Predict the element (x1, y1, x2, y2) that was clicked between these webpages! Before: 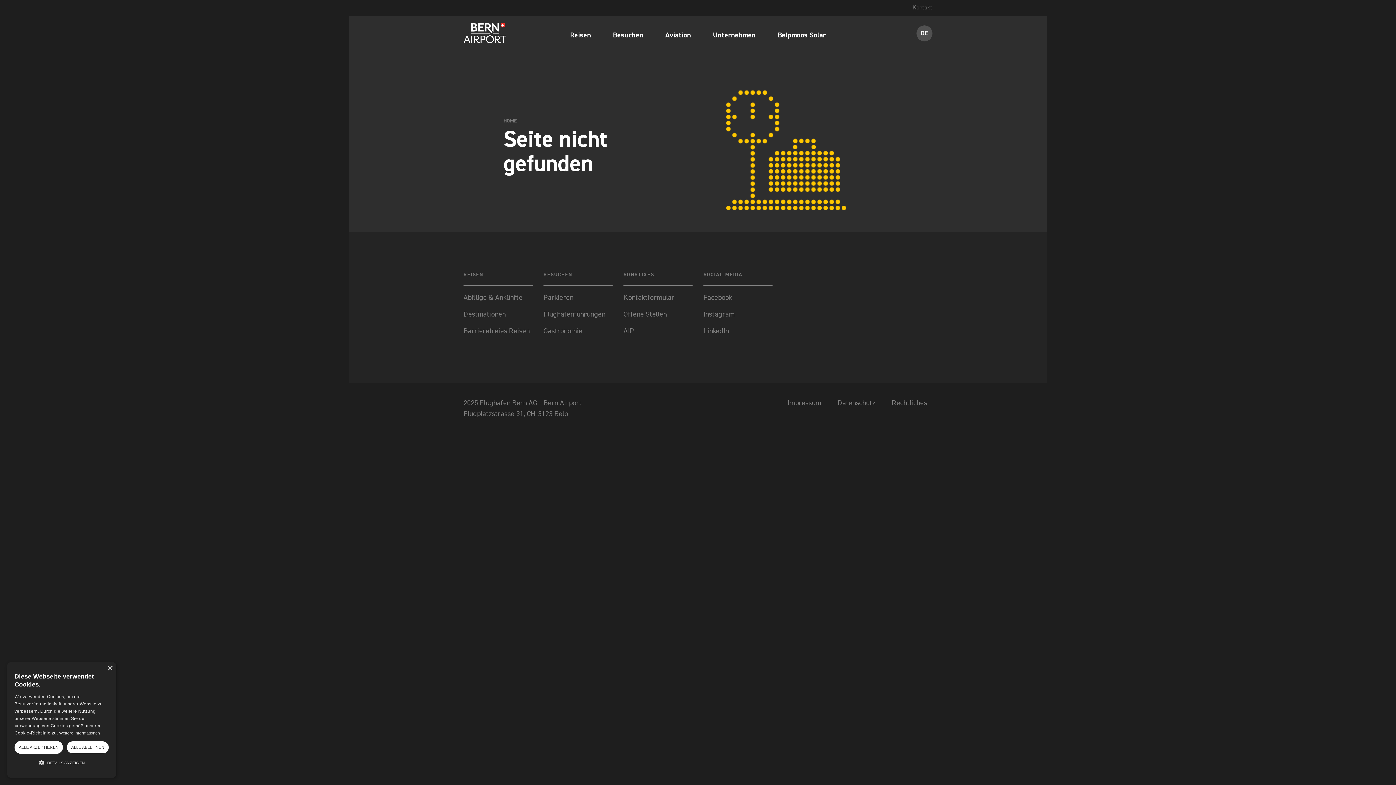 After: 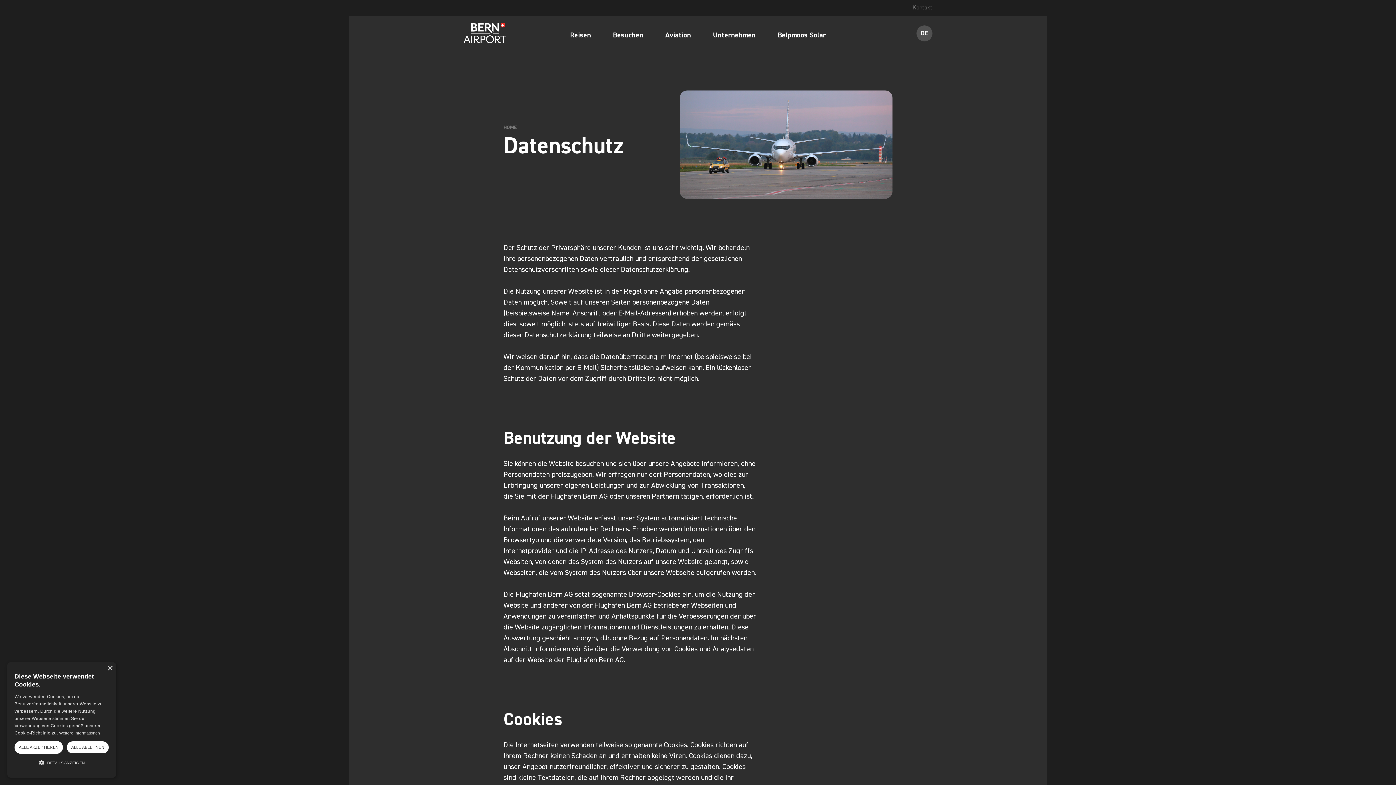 Action: label: Datenschutz bbox: (826, 397, 881, 419)